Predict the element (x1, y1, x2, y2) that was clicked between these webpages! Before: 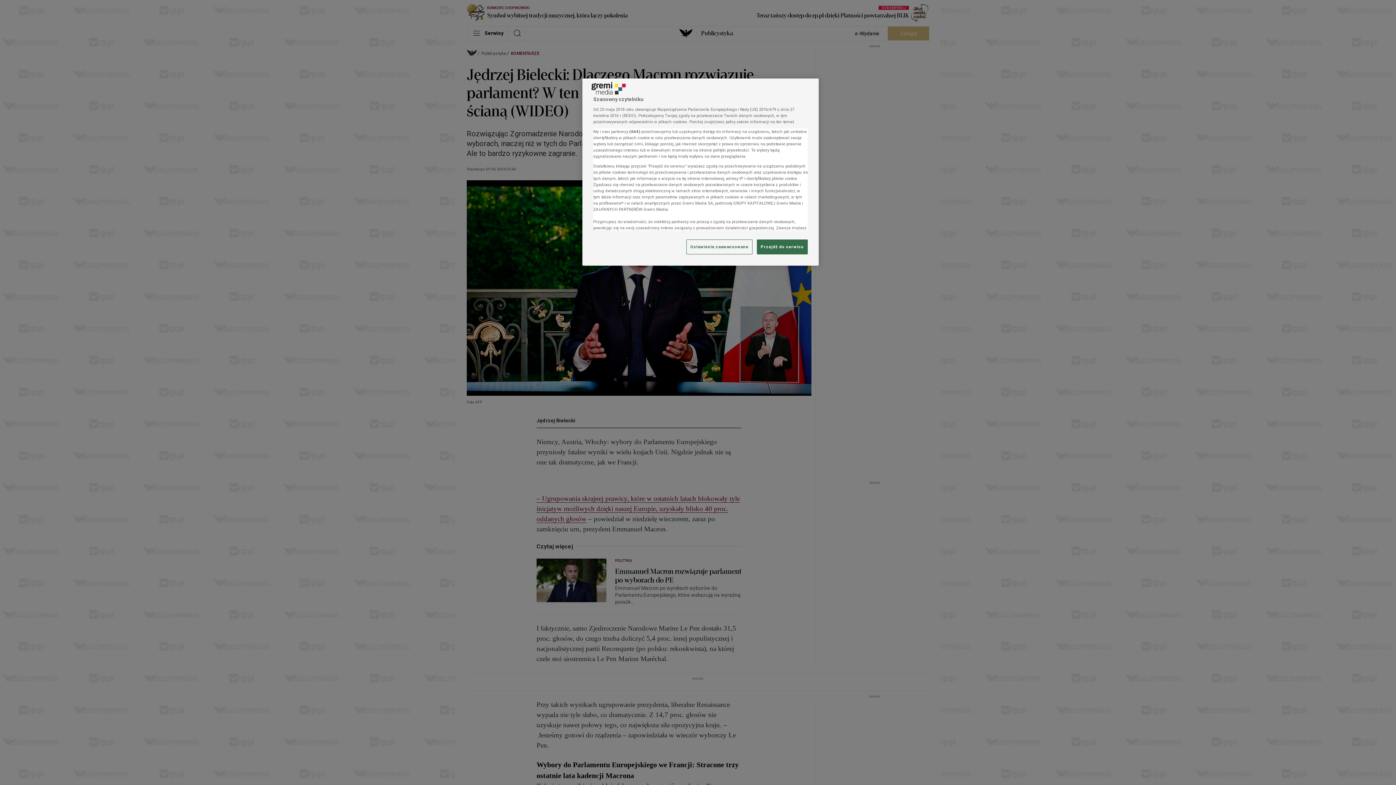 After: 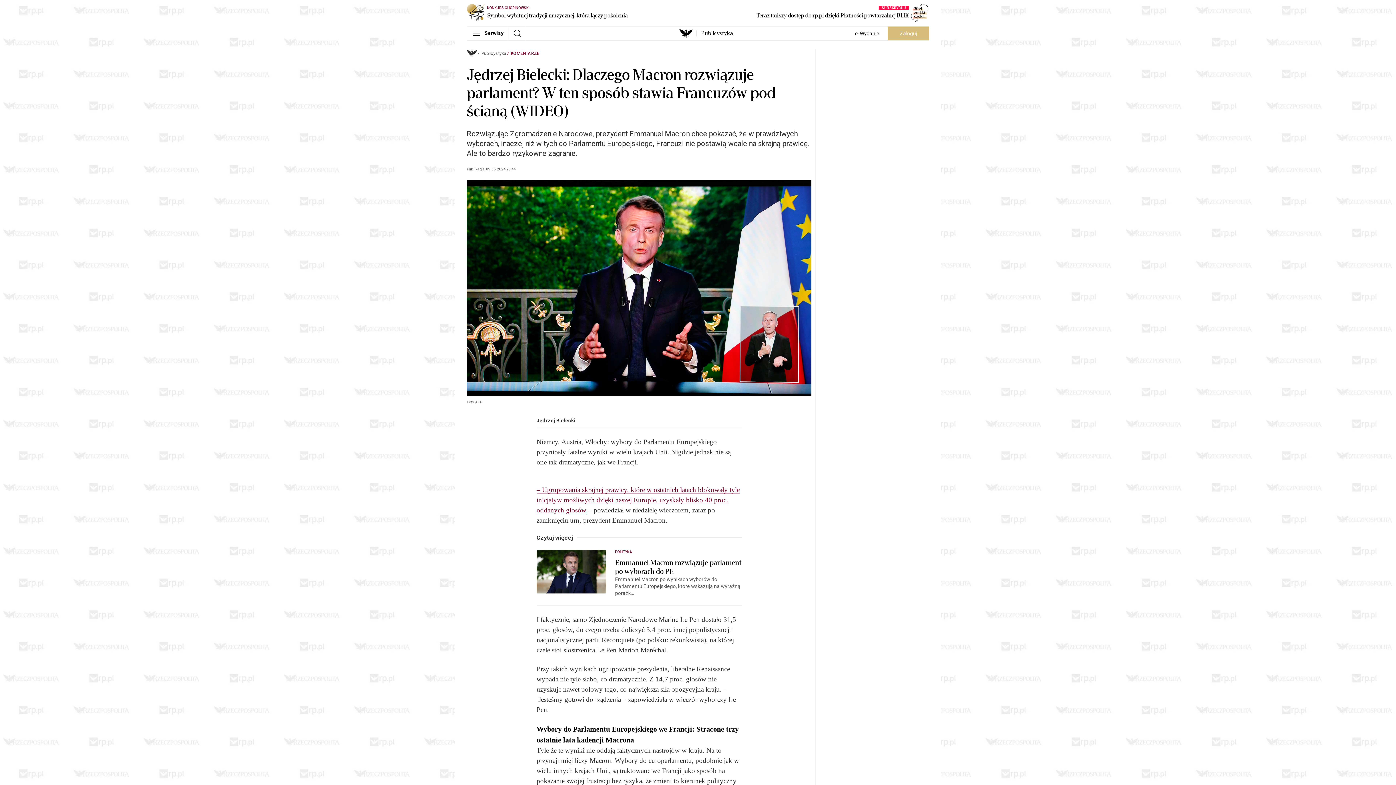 Action: bbox: (757, 239, 808, 254) label: Przejdź do serwisu